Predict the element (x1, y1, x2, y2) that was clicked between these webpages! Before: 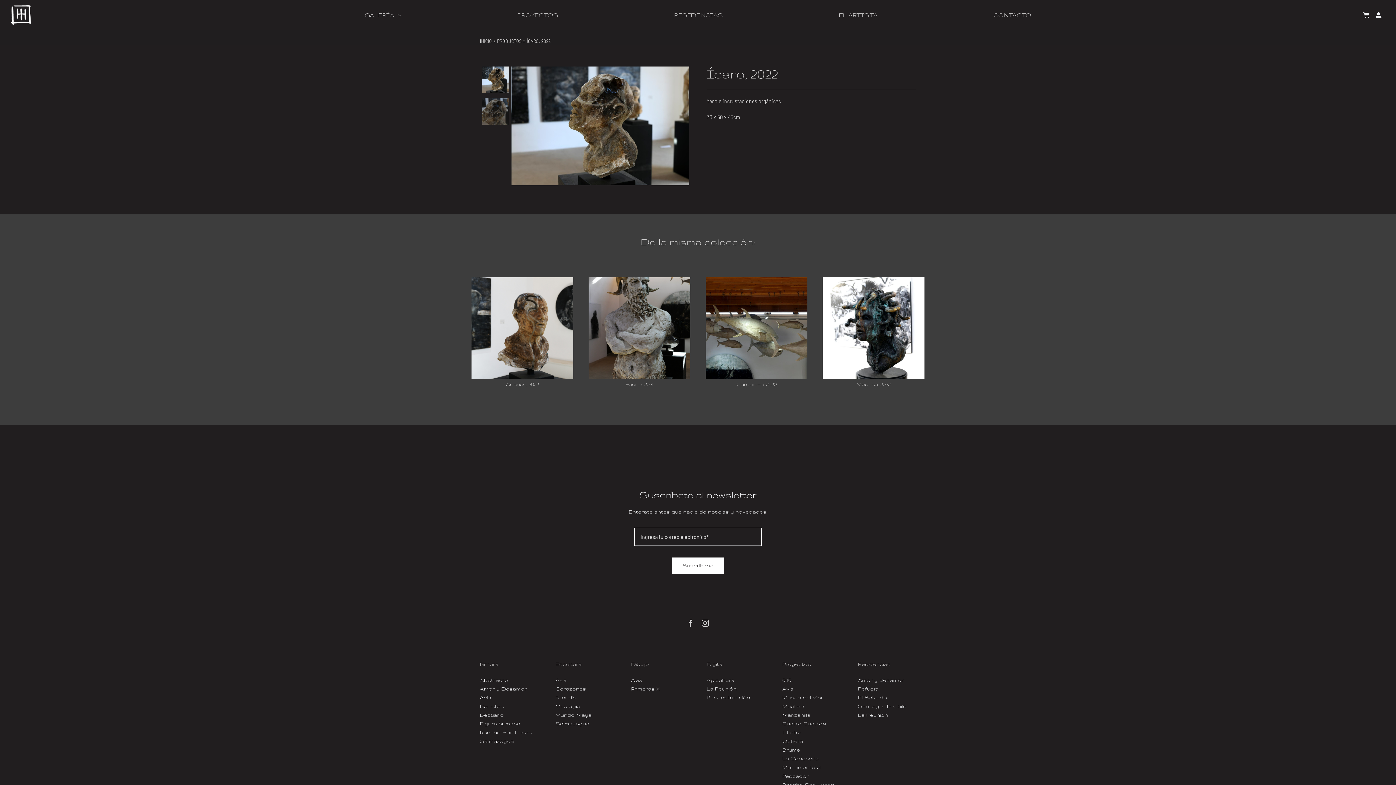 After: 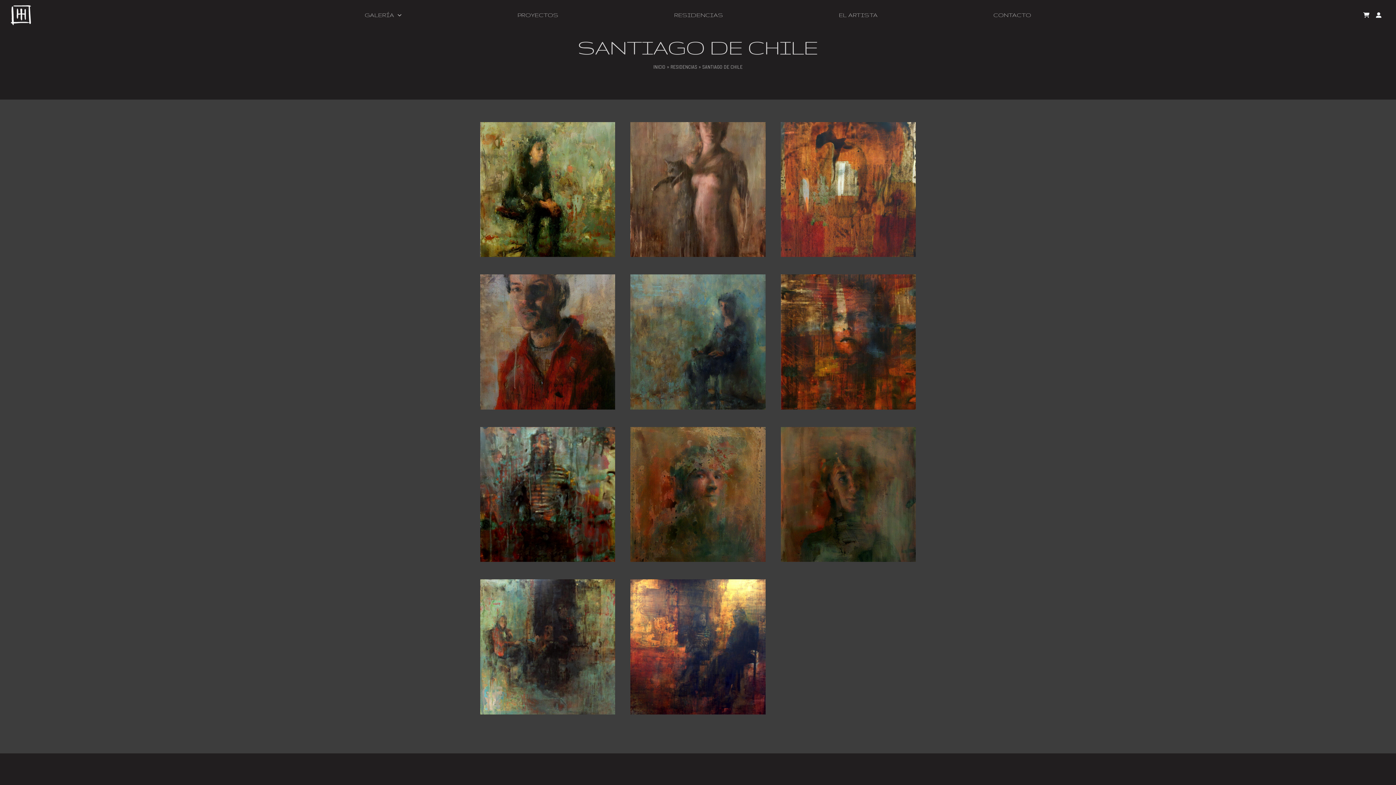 Action: label: Santiago de Chile bbox: (858, 702, 916, 710)